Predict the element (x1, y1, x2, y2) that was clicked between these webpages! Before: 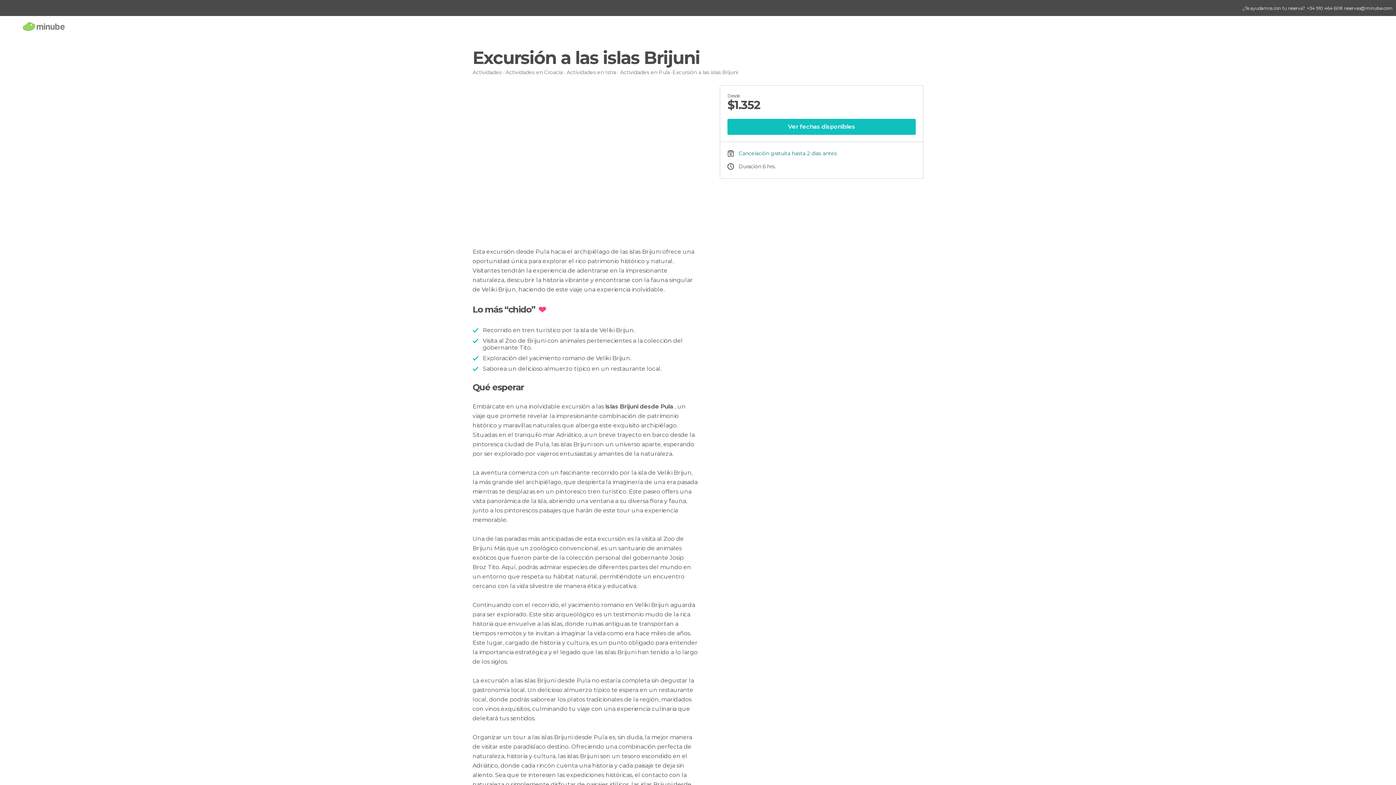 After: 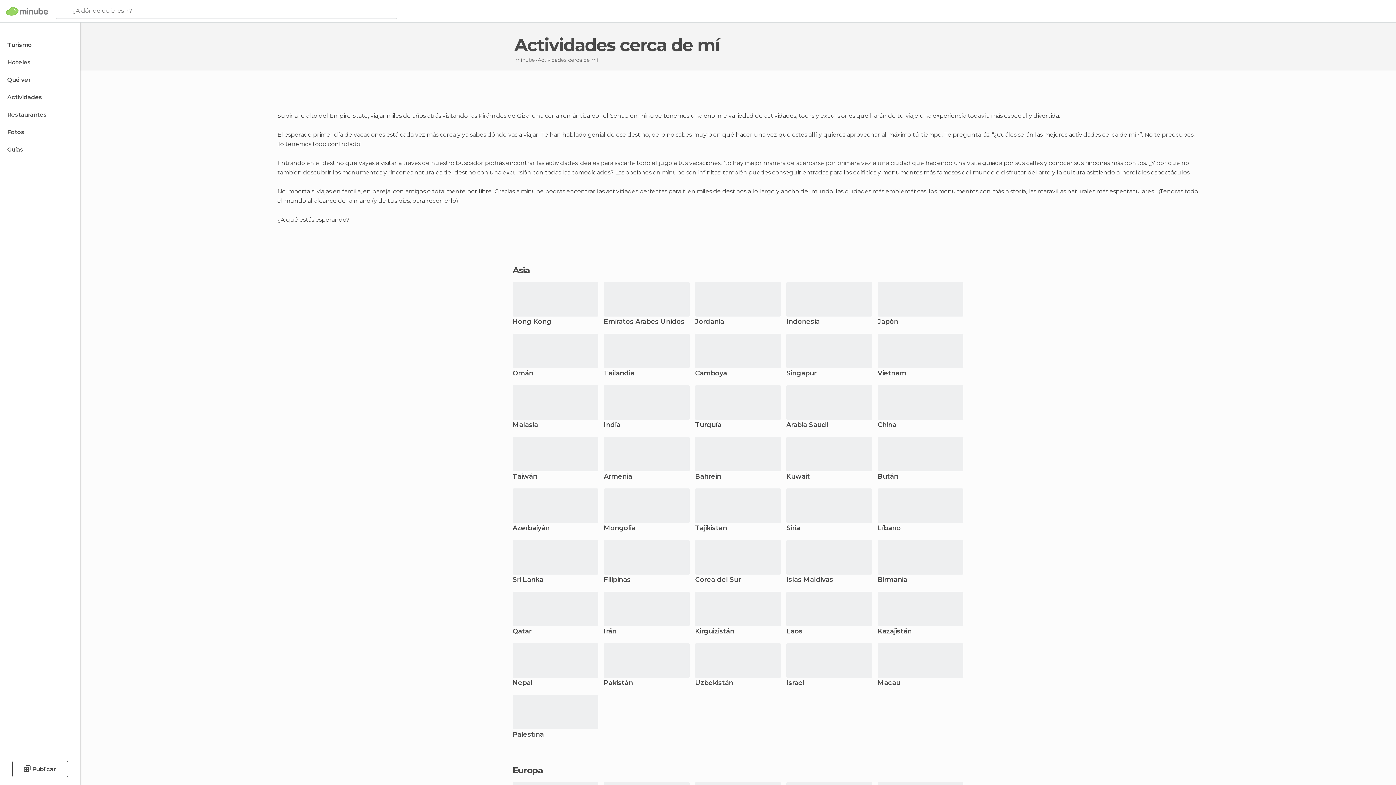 Action: bbox: (472, 69, 501, 75) label: Actividades